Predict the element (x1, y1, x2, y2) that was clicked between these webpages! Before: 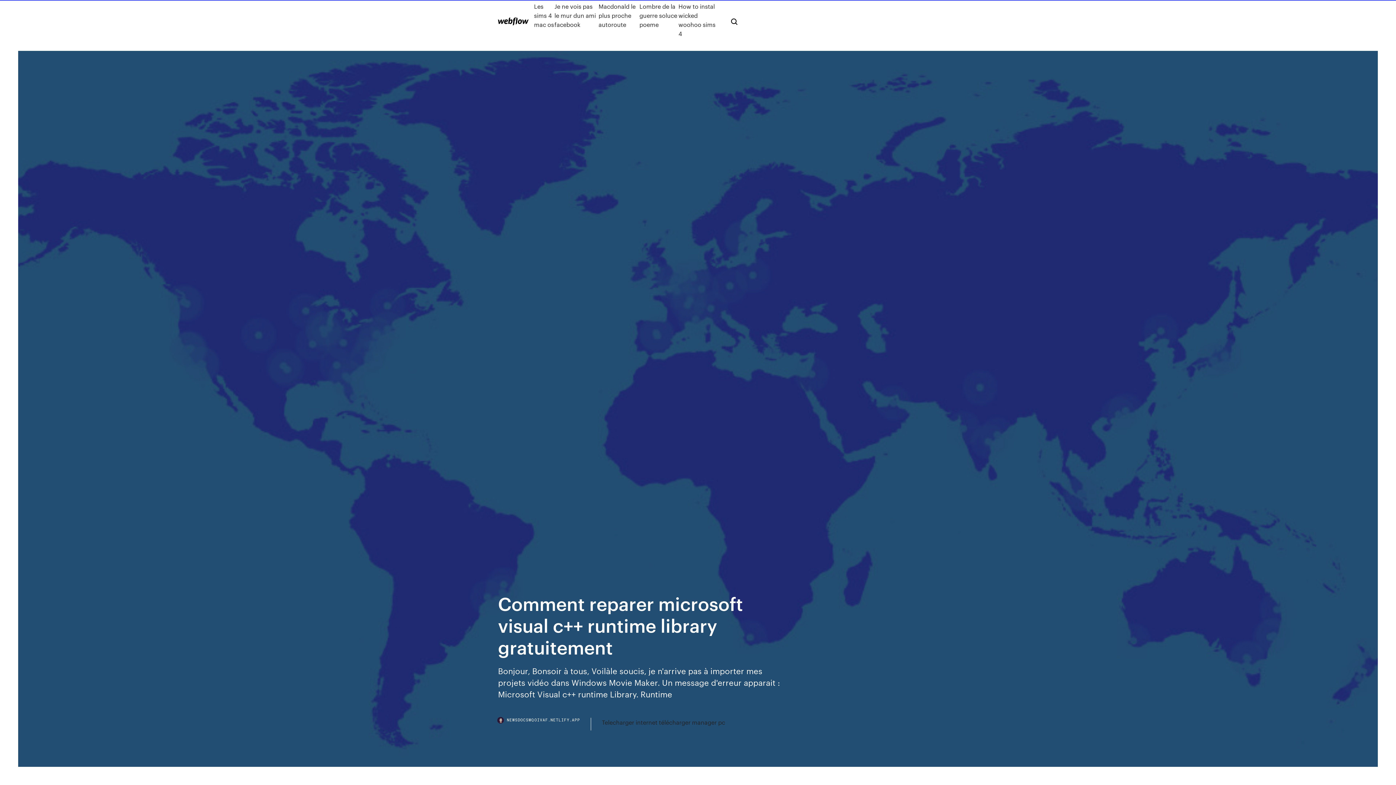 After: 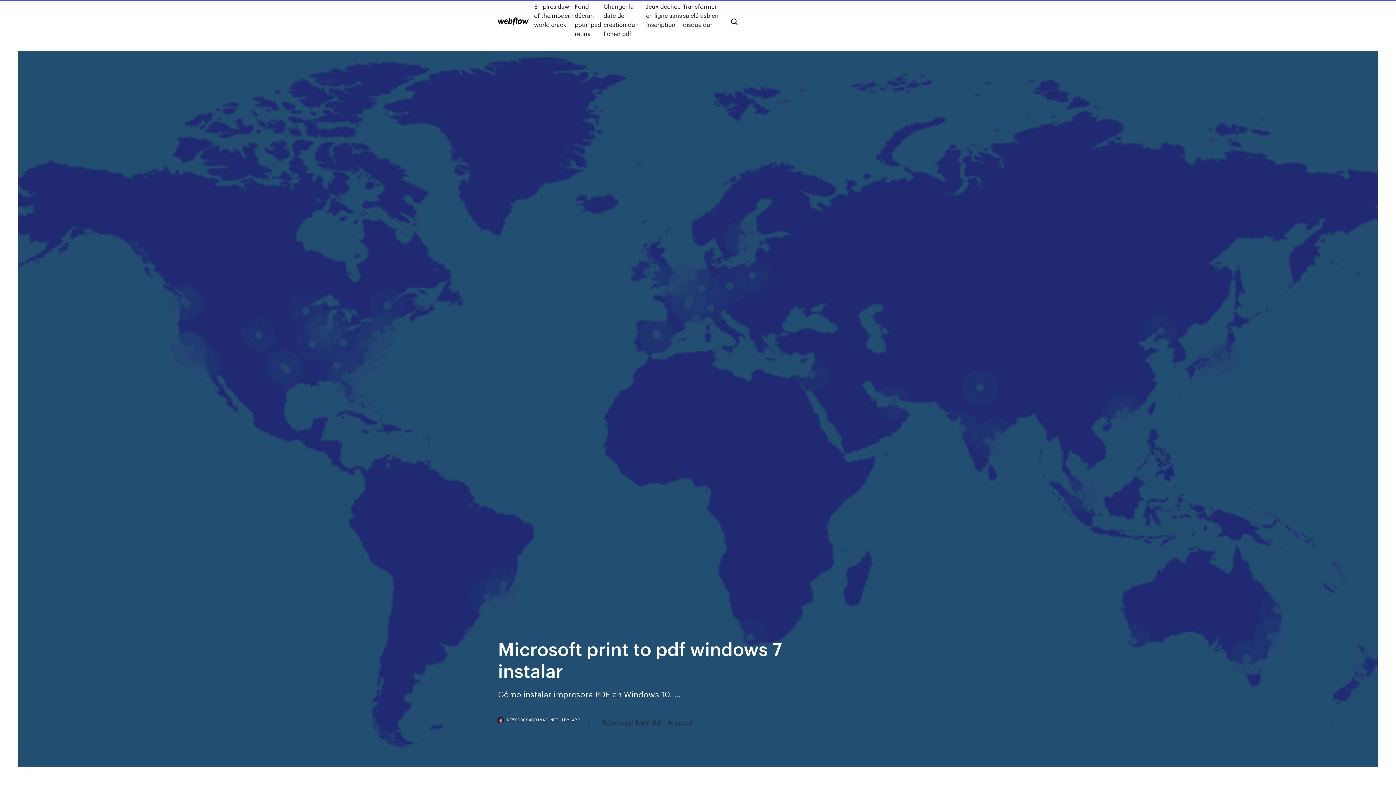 Action: bbox: (498, 17, 528, 25)